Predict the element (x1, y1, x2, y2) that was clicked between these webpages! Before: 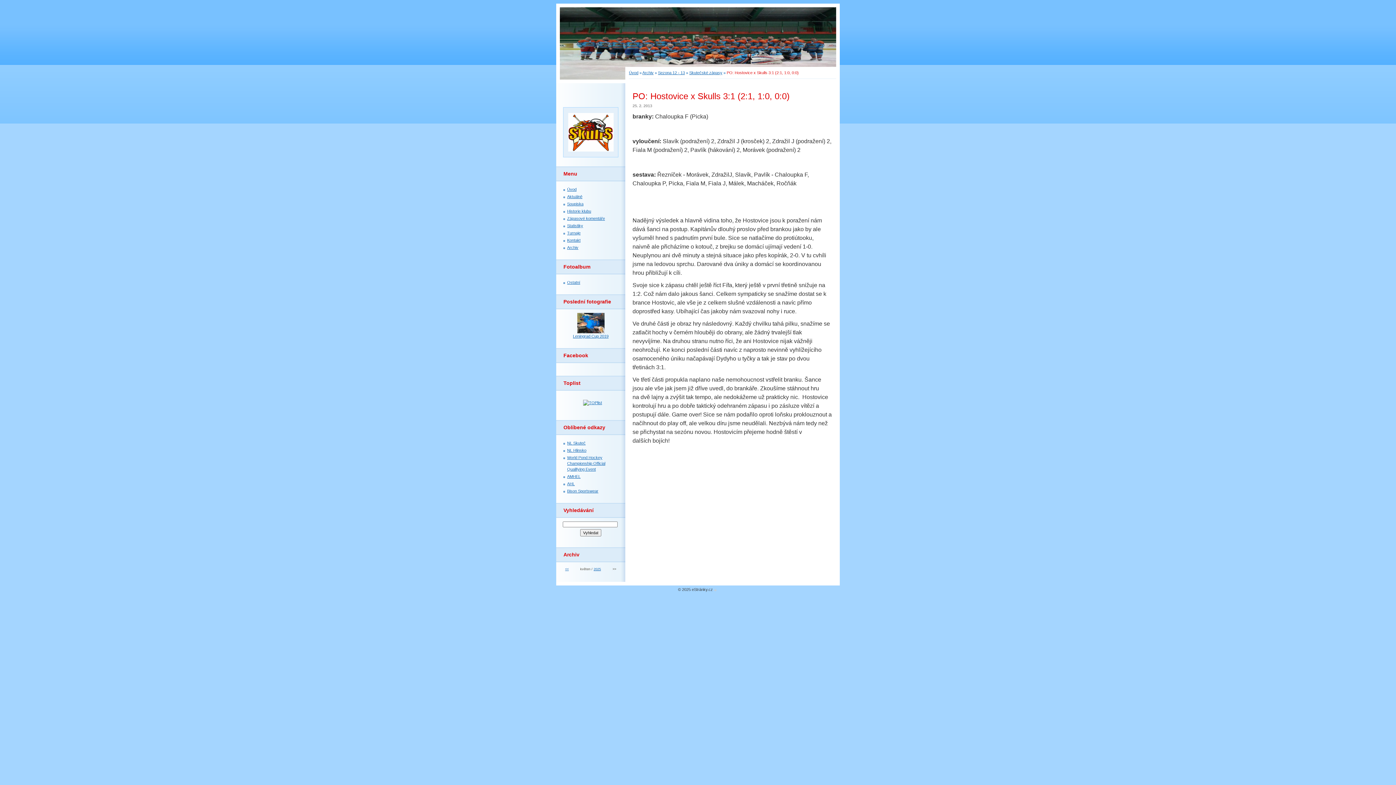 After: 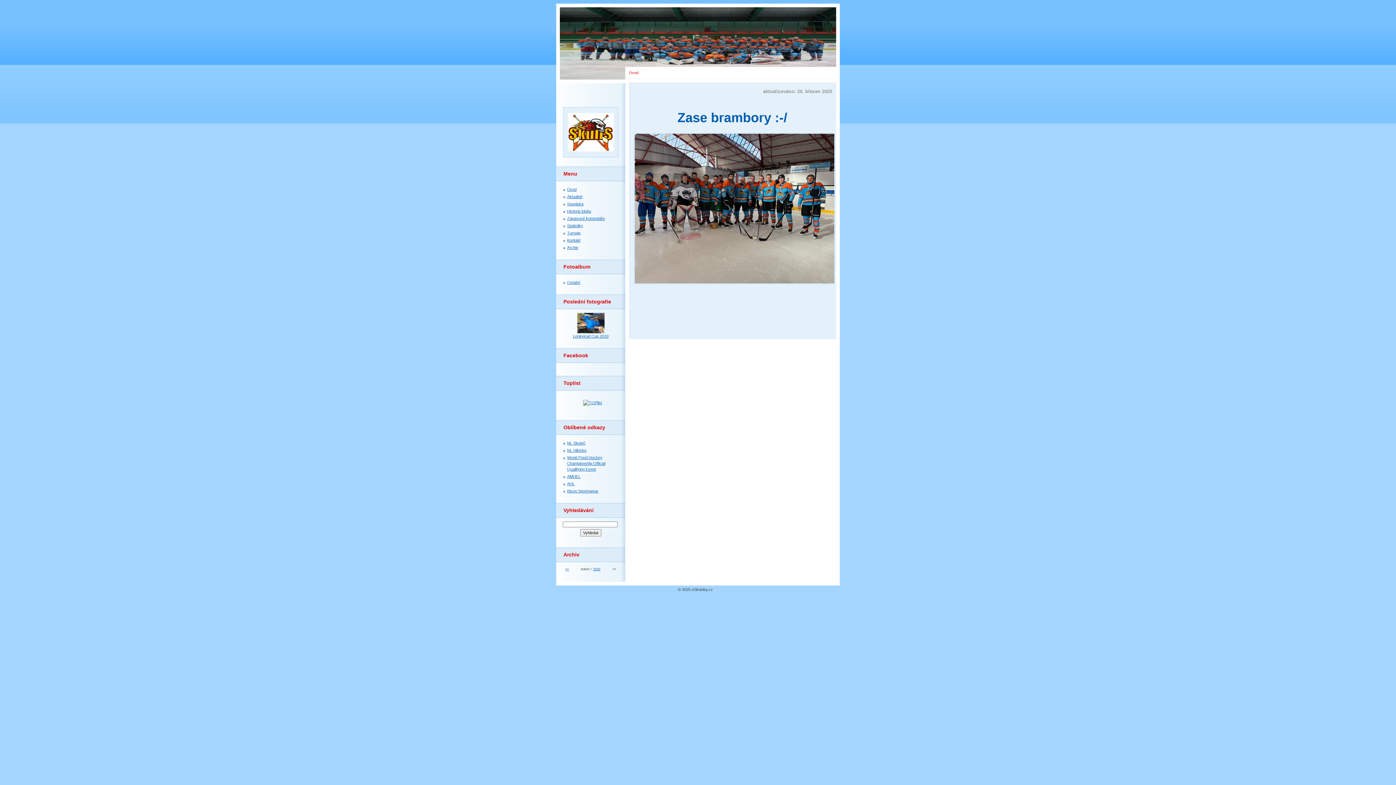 Action: label: Úvod bbox: (567, 187, 576, 191)